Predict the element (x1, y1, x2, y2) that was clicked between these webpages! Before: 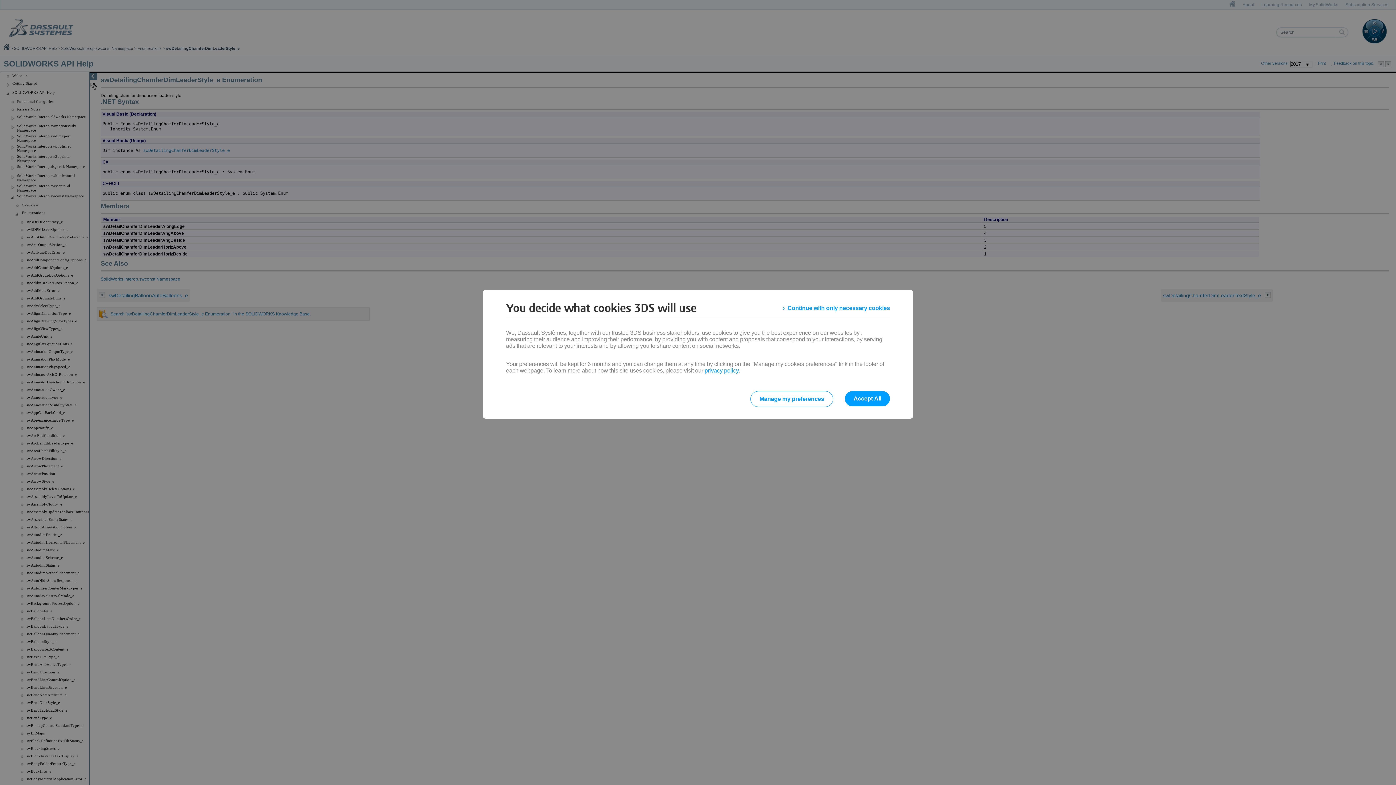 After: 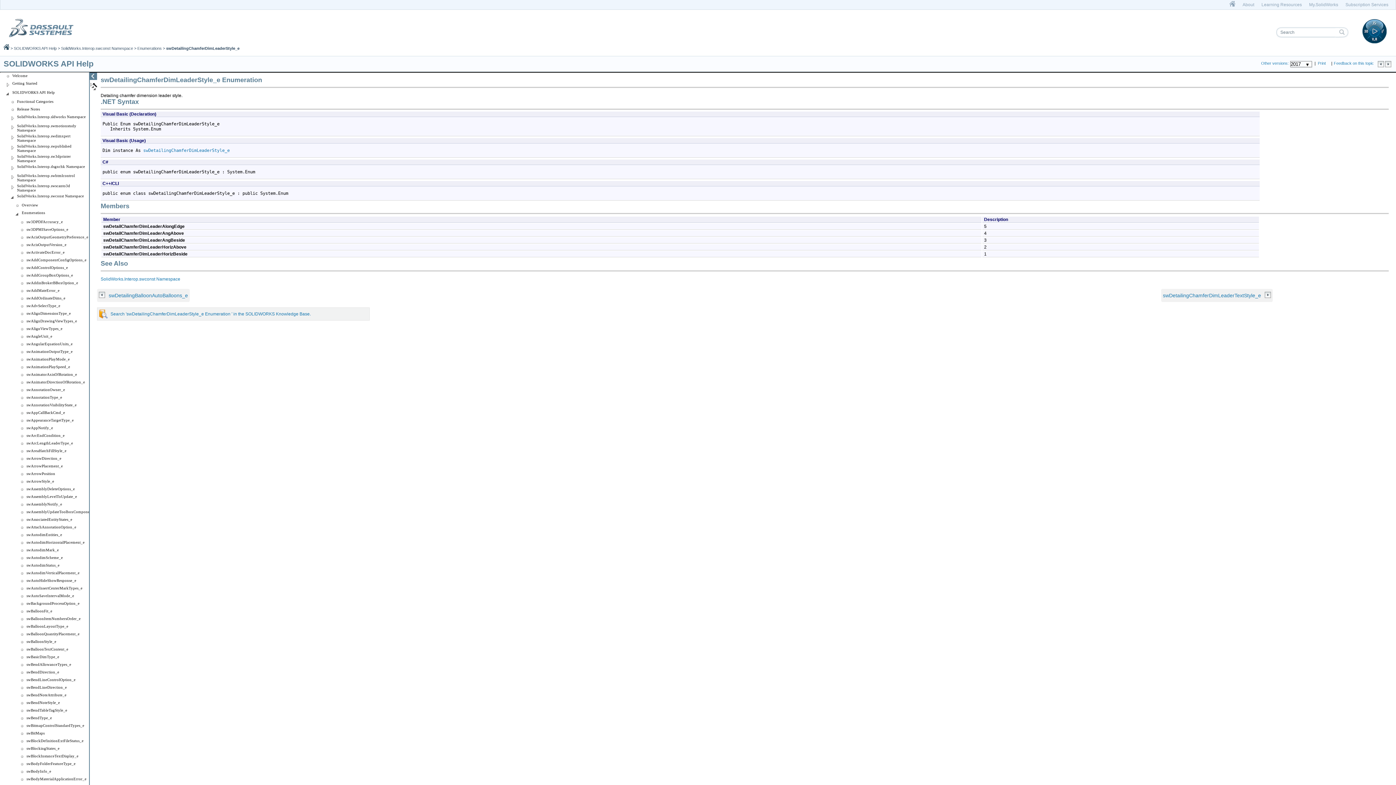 Action: bbox: (845, 391, 890, 406) label: Accept All